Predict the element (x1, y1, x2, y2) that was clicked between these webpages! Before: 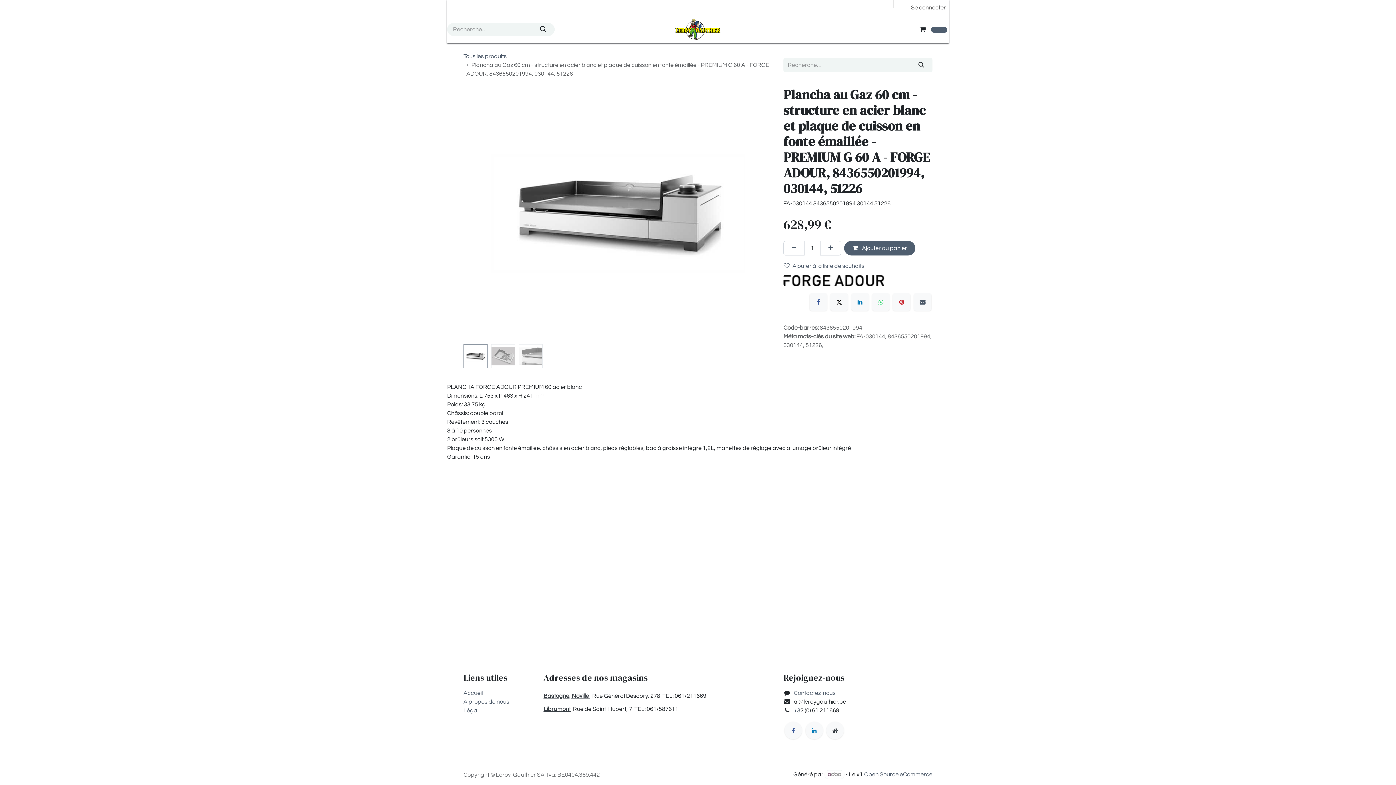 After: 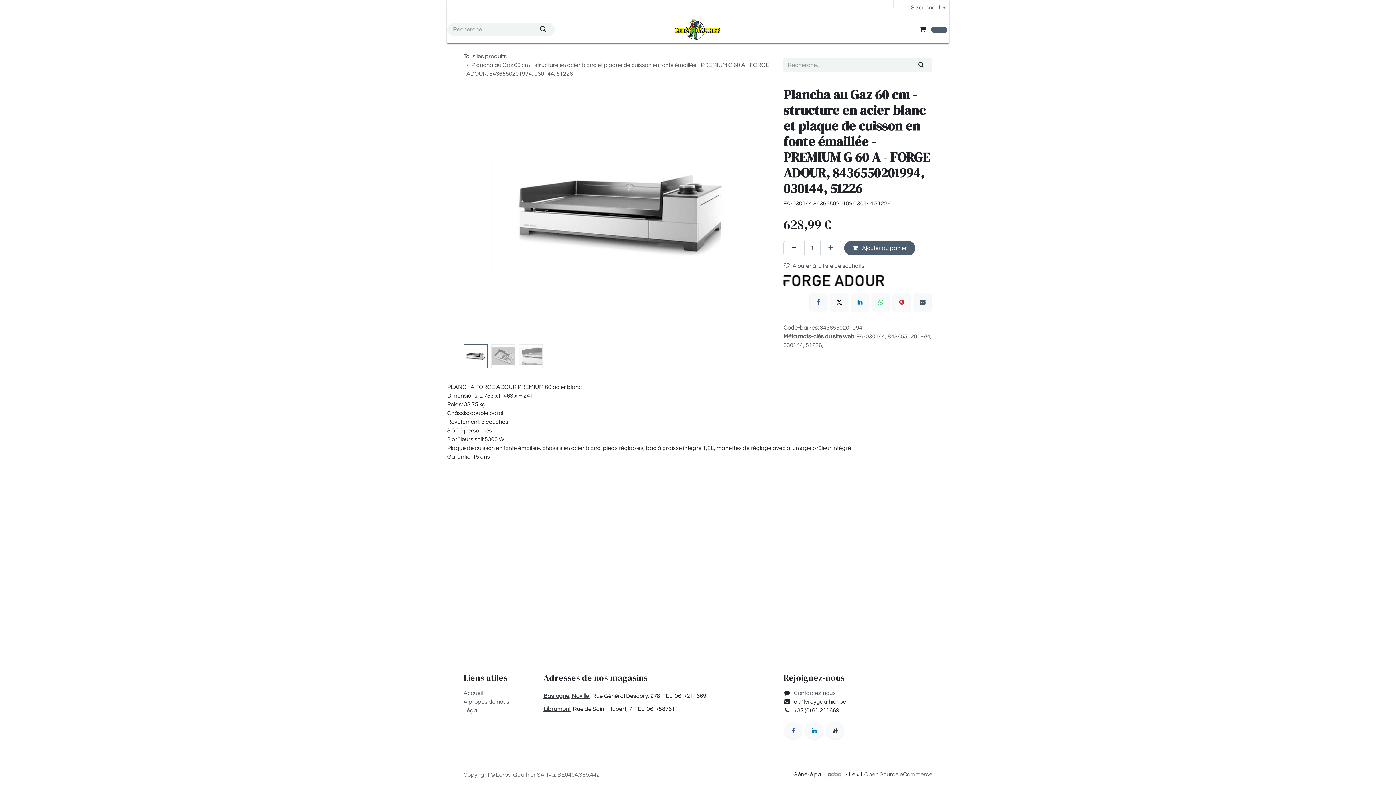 Action: bbox: (783, 241, 804, 255) label: Supprimer